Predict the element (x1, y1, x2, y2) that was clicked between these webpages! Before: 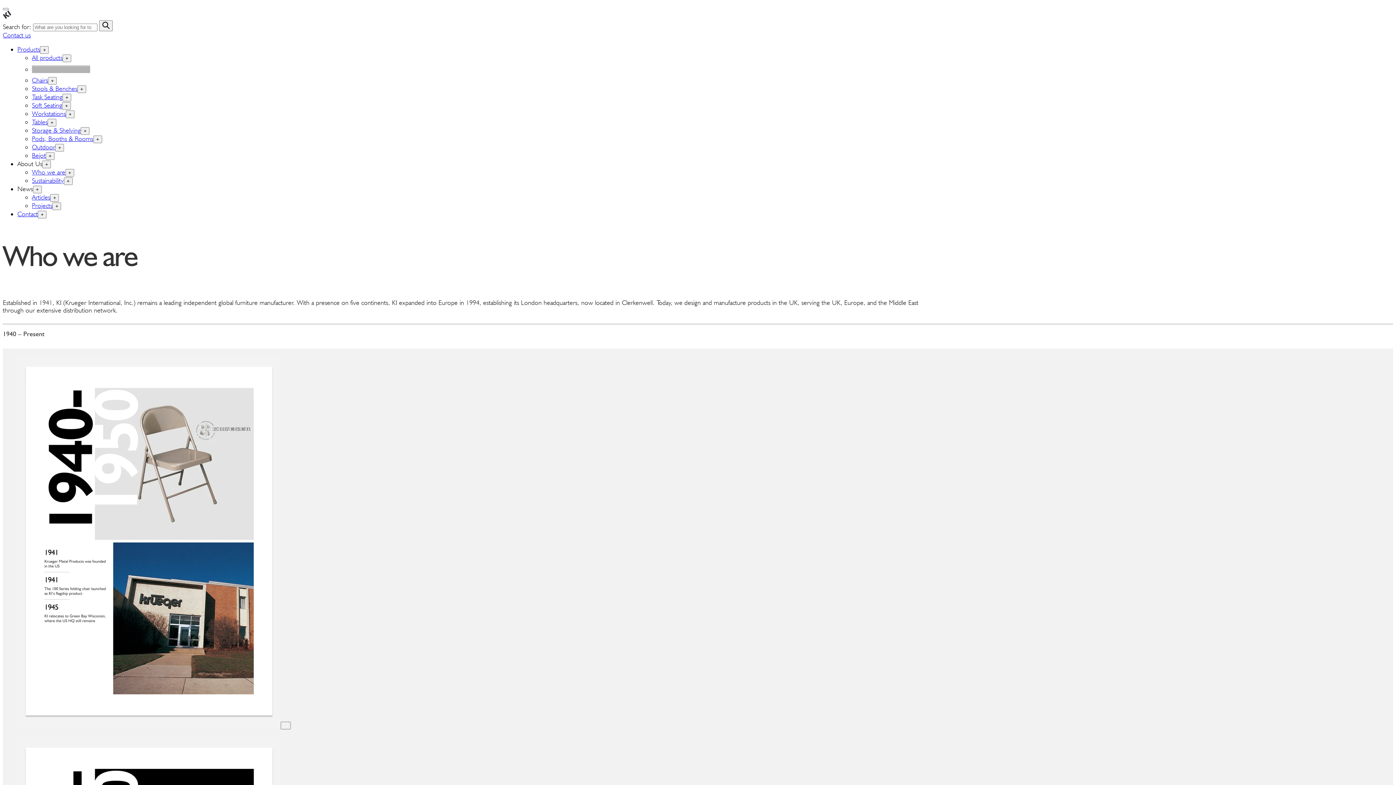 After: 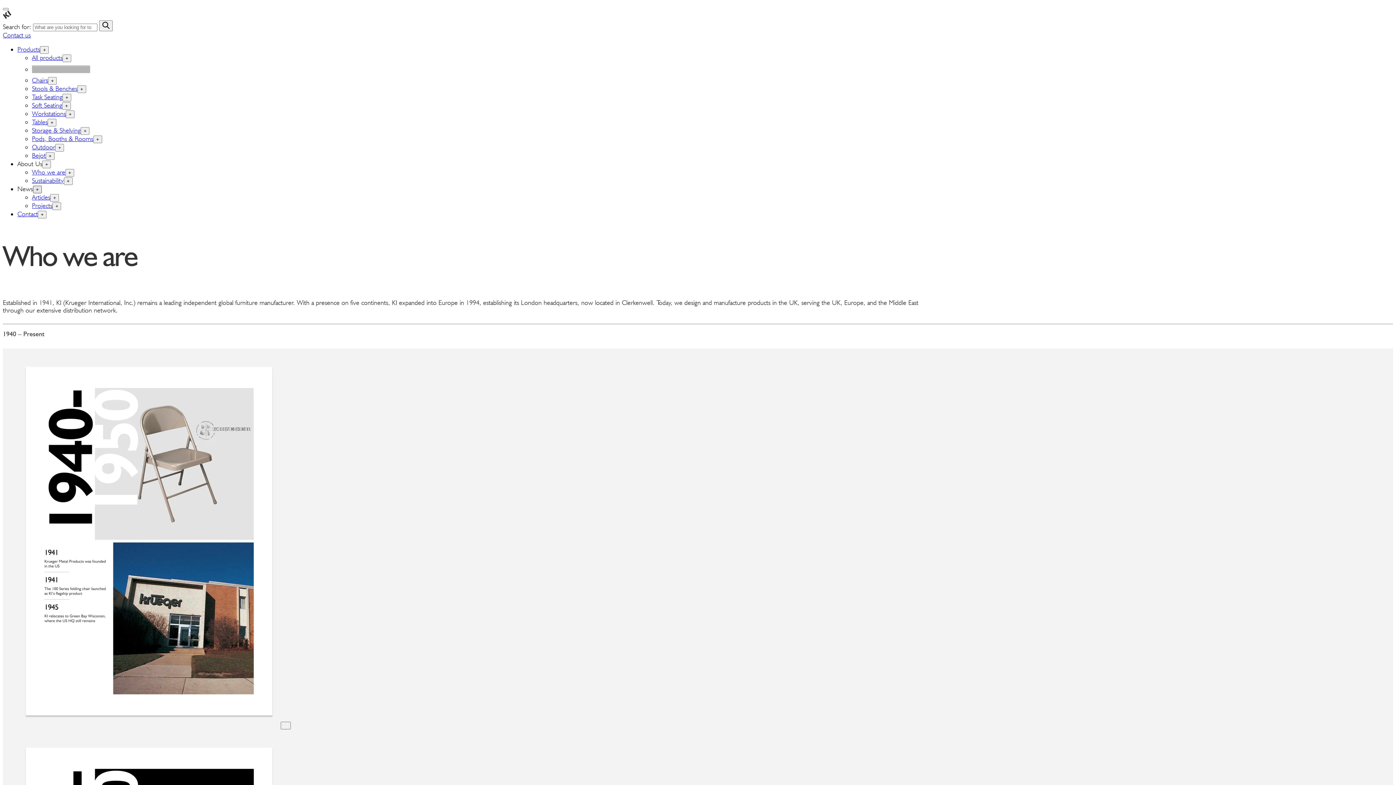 Action: bbox: (32, 185, 41, 193) label: Toggle sub-menu